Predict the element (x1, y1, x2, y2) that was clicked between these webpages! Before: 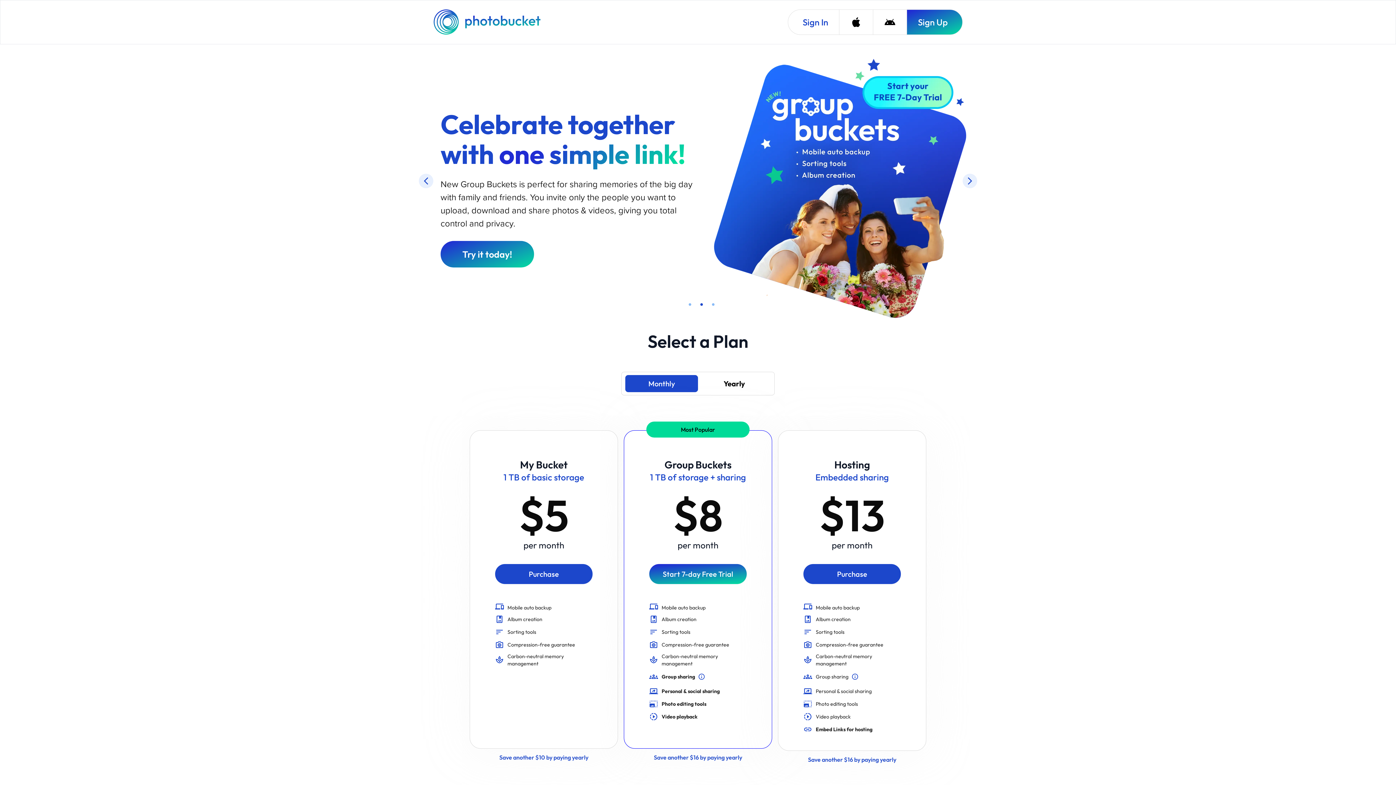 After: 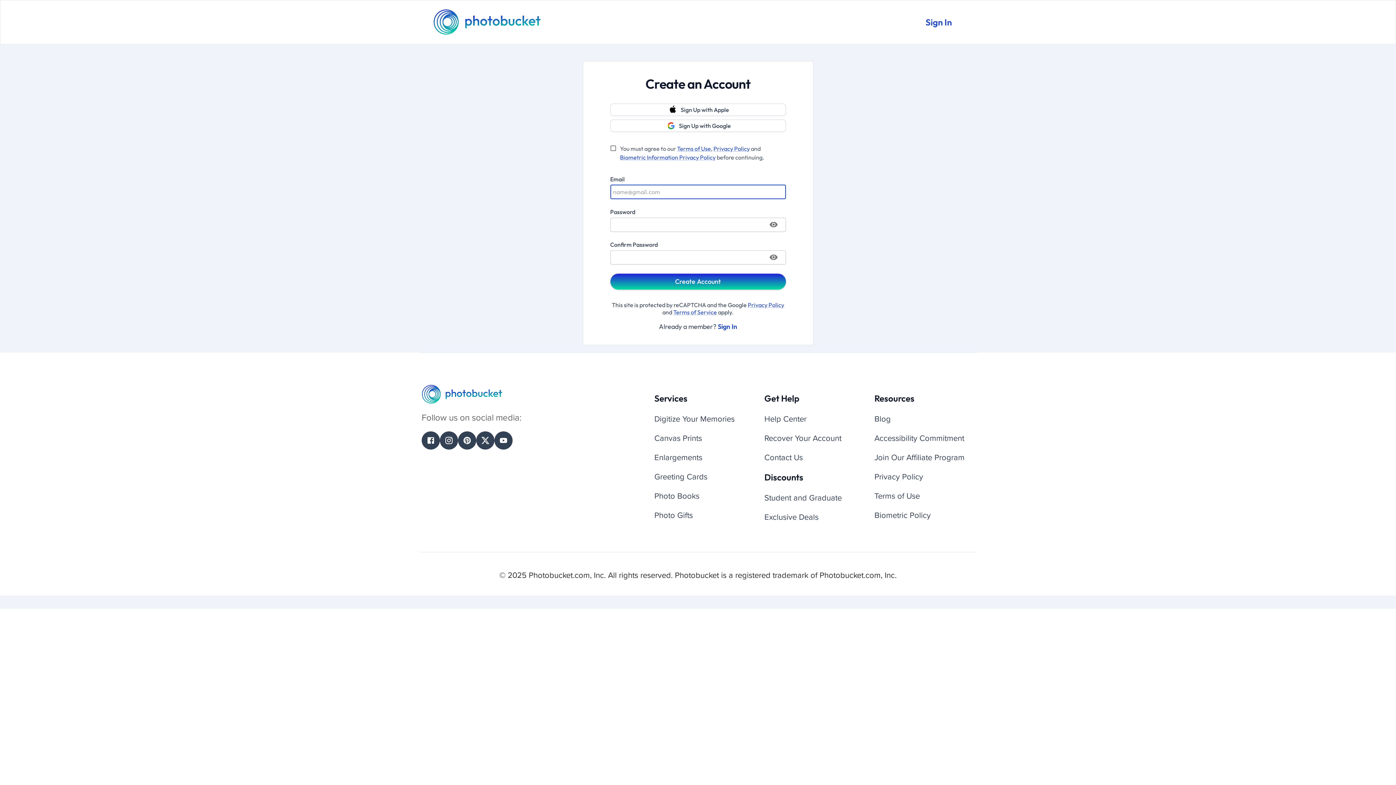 Action: bbox: (624, 652, 772, 660) label: Save another $16 by paying yearly